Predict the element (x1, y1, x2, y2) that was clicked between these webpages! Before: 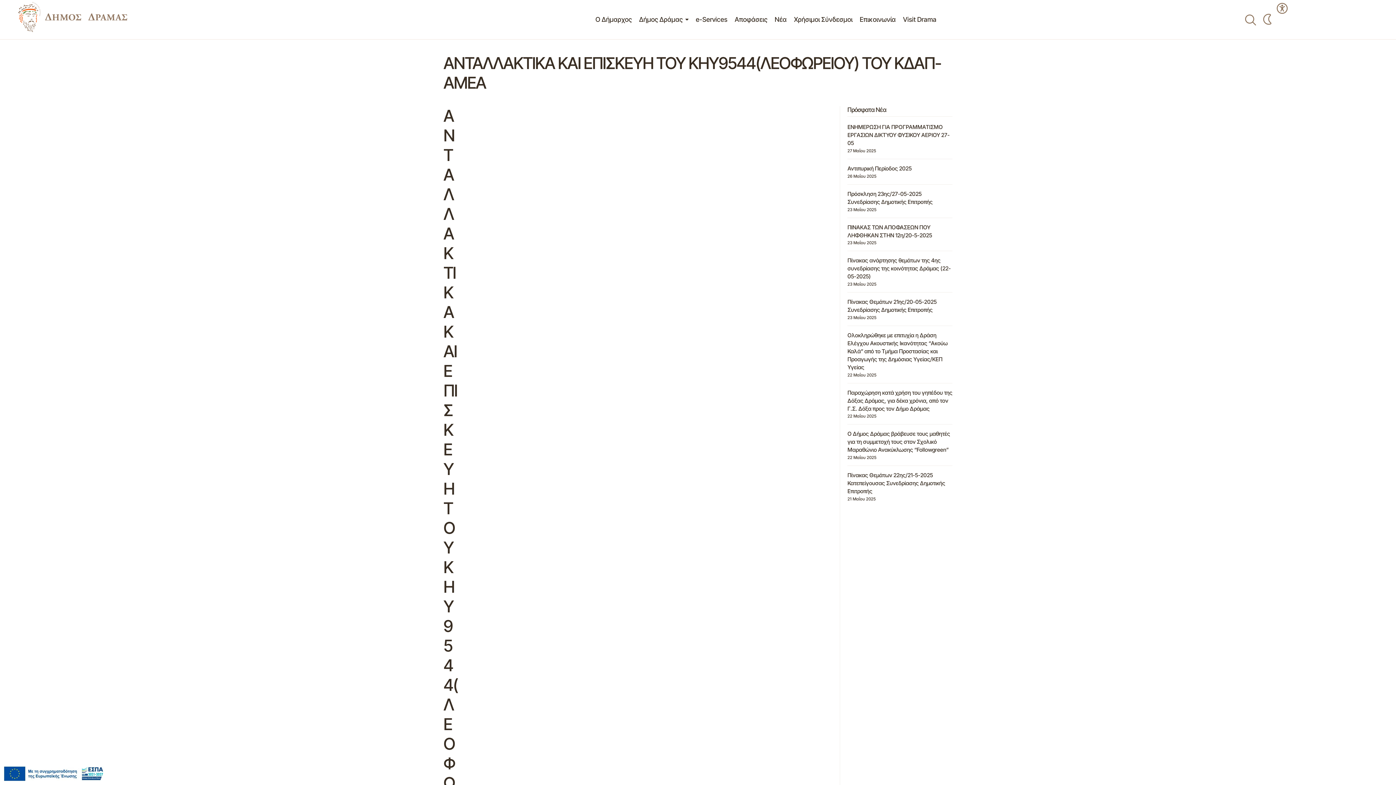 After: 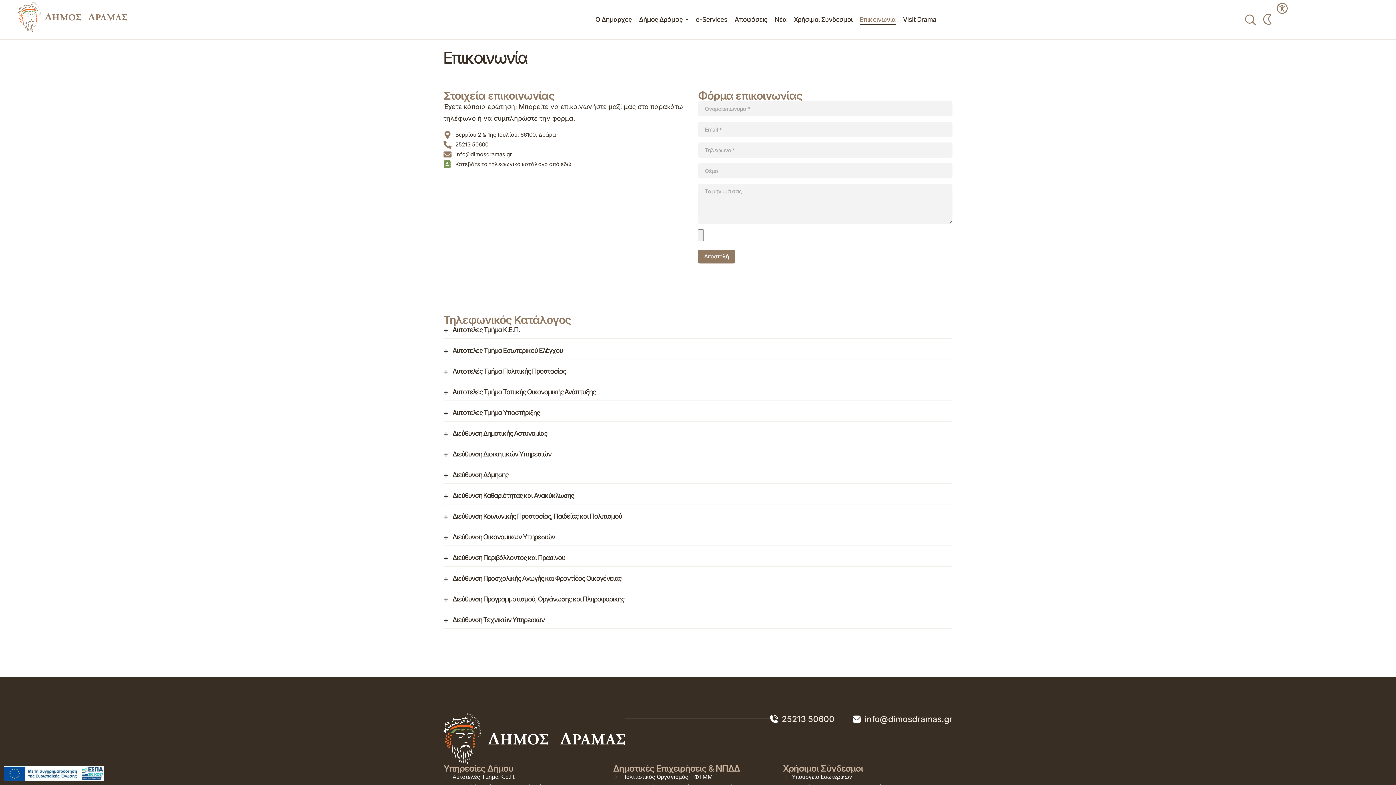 Action: label: Link bbox: (860, 1, 896, 37)